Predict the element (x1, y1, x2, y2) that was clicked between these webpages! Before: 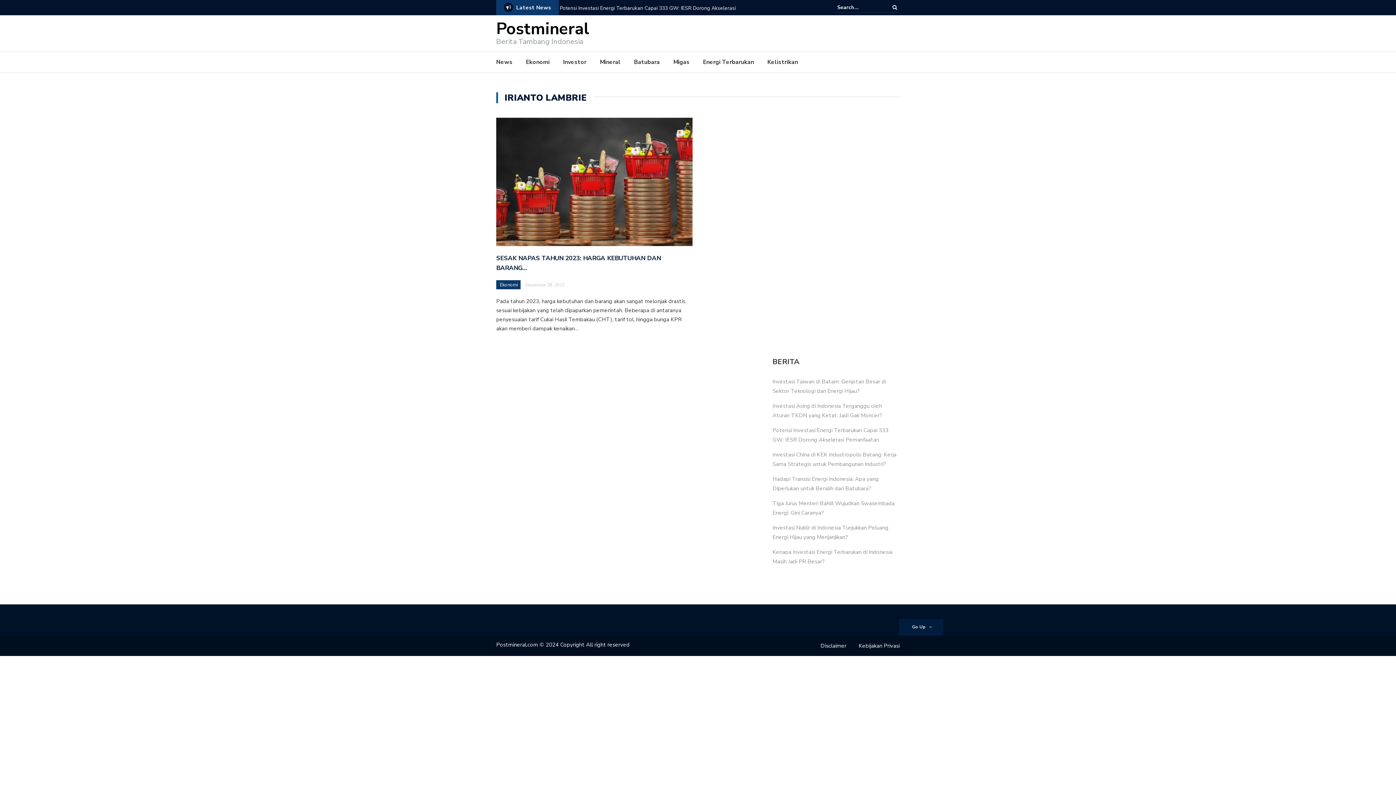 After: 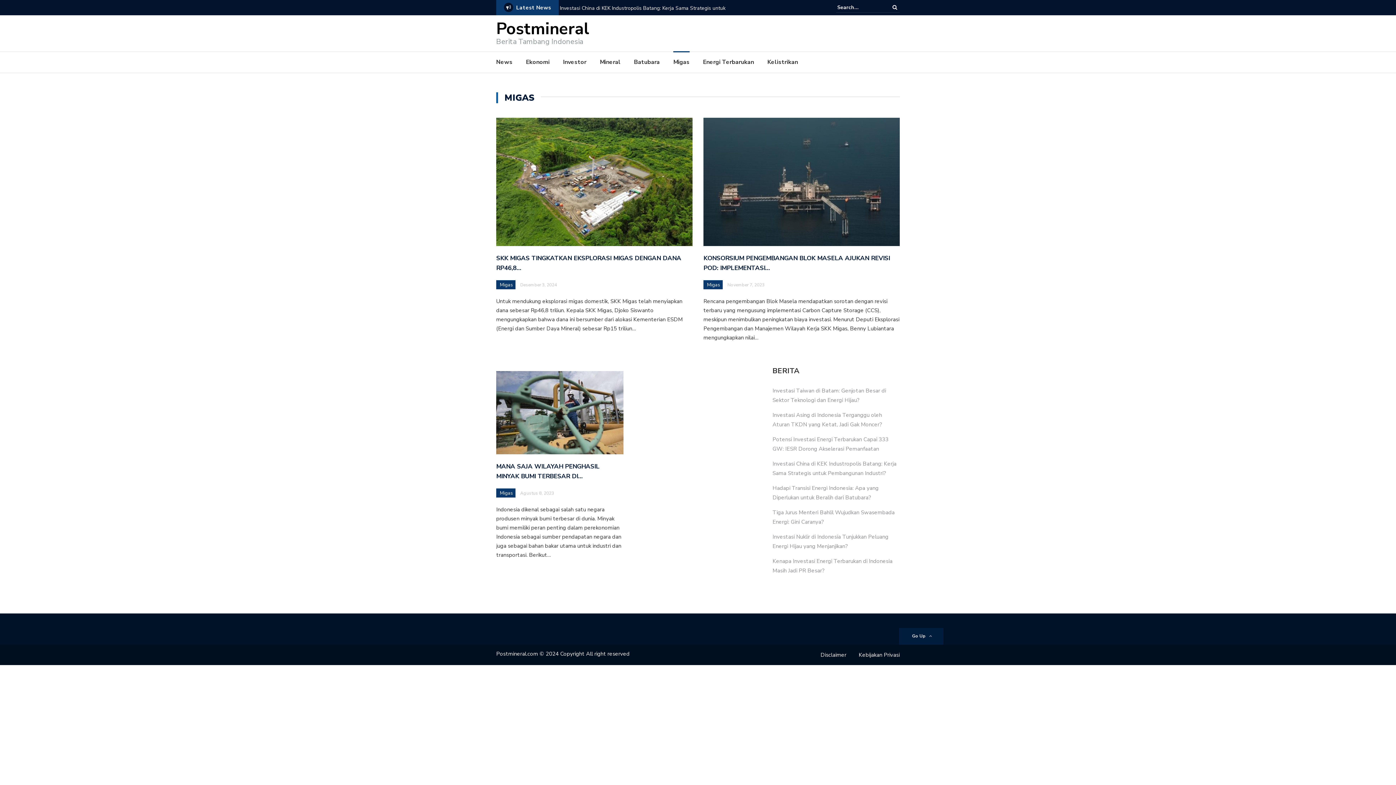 Action: bbox: (673, 57, 689, 70) label: Migas